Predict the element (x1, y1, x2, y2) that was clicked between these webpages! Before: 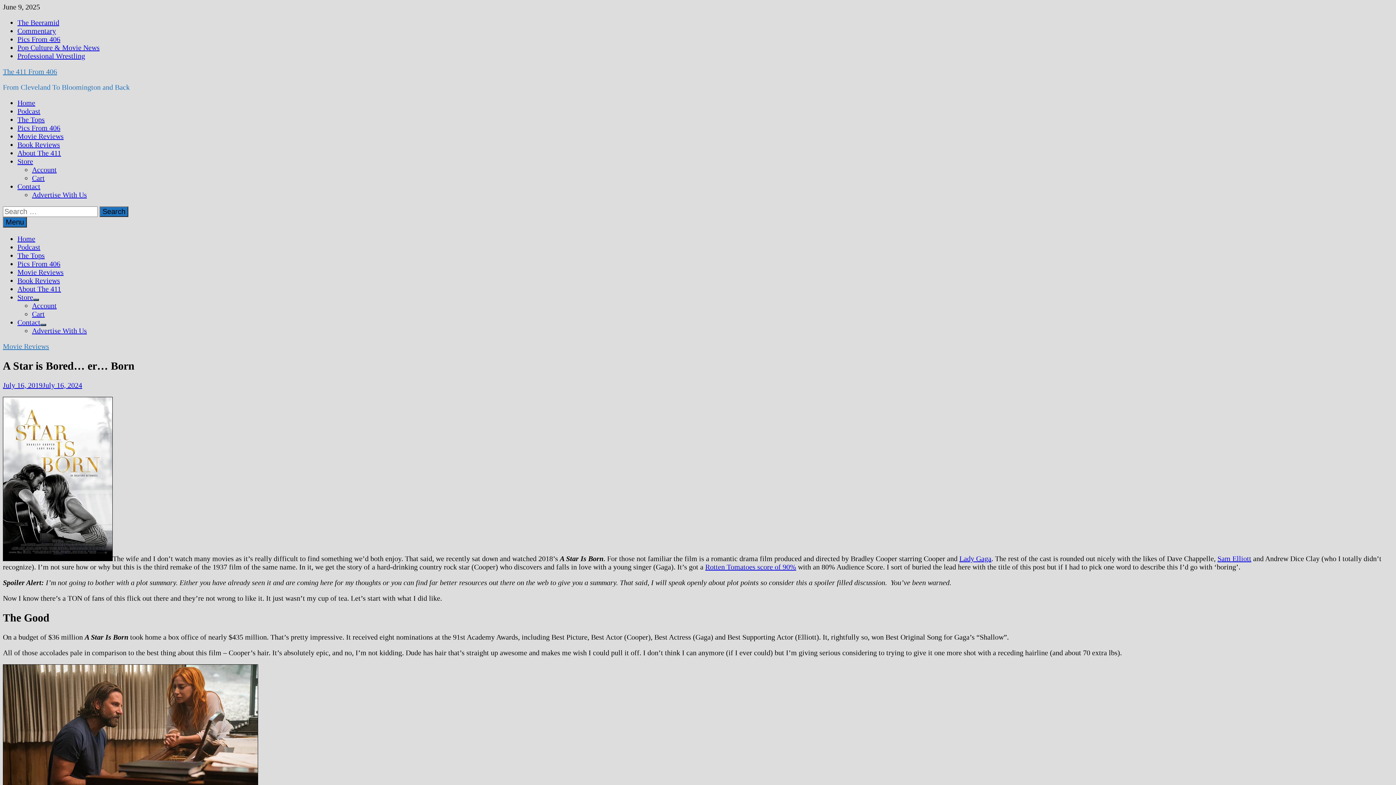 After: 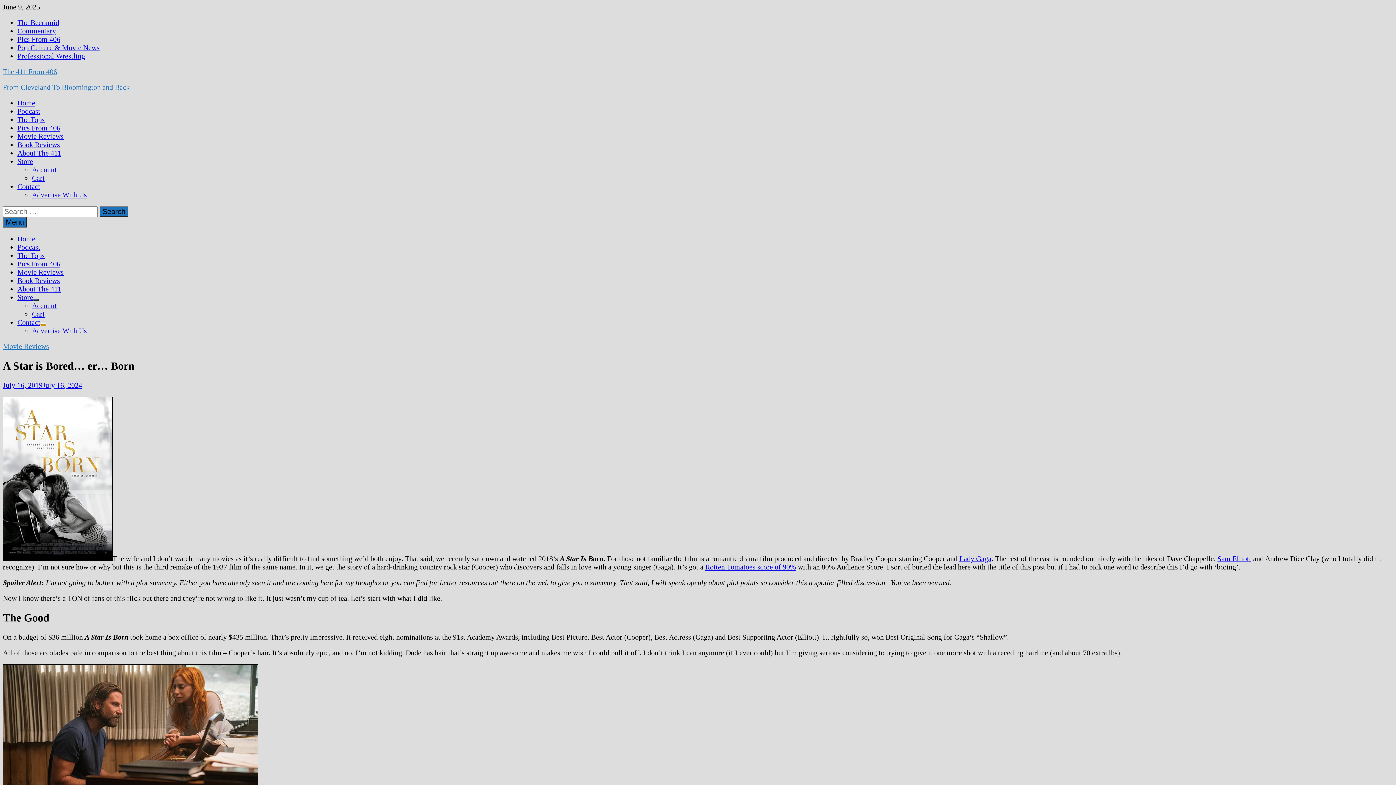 Action: label: Show sub menu bbox: (40, 324, 46, 326)